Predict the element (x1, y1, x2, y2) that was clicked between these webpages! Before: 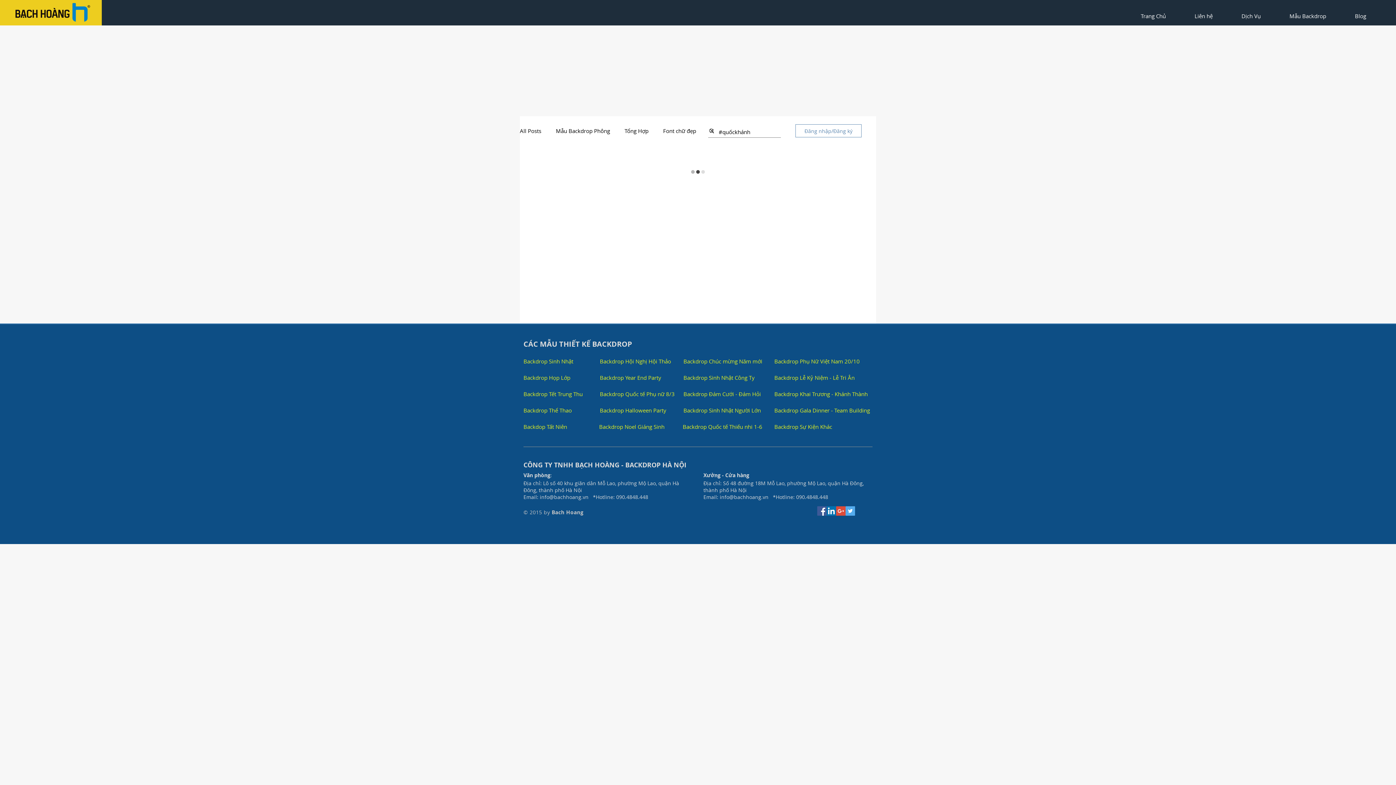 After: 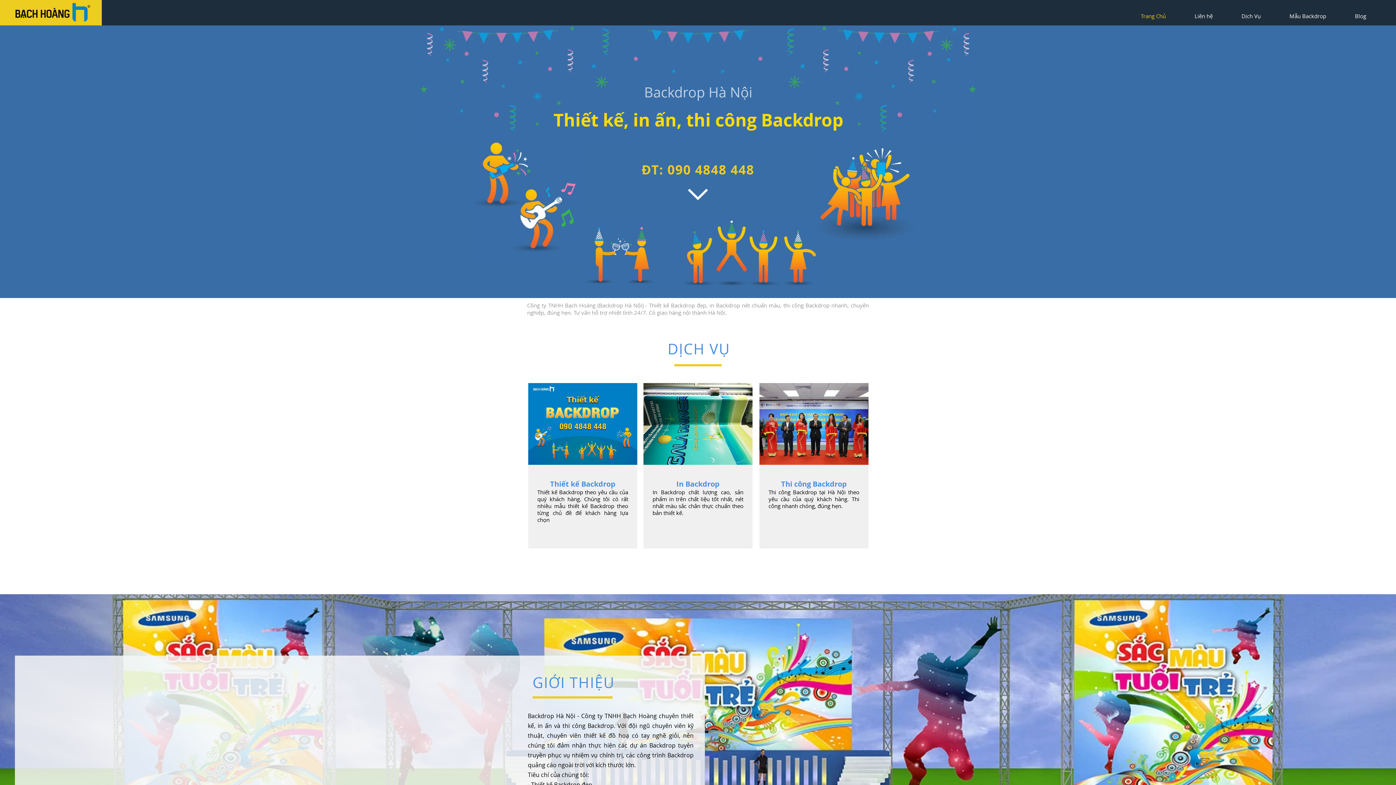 Action: bbox: (683, 390, 761, 397) label: Backdrop Đám Cưới - Đám Hỏi